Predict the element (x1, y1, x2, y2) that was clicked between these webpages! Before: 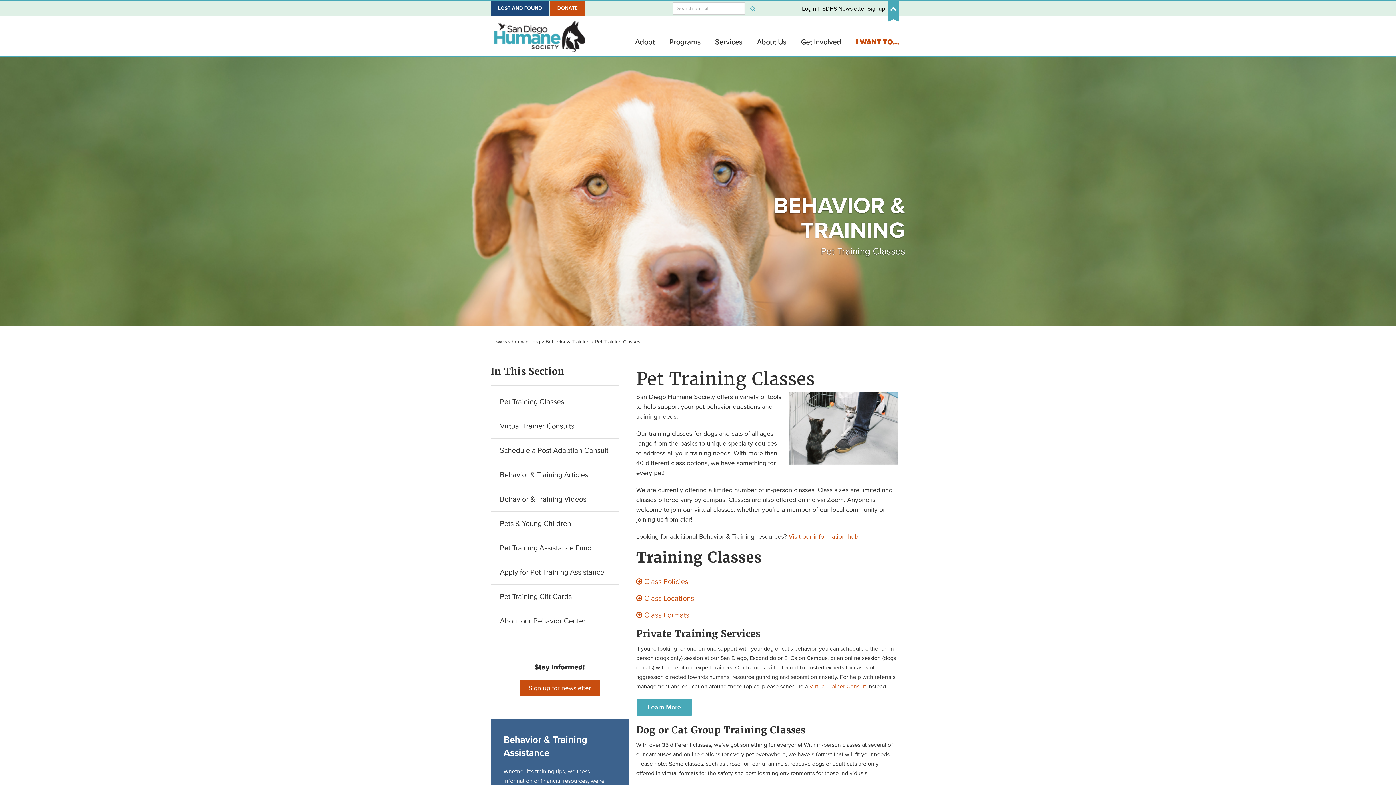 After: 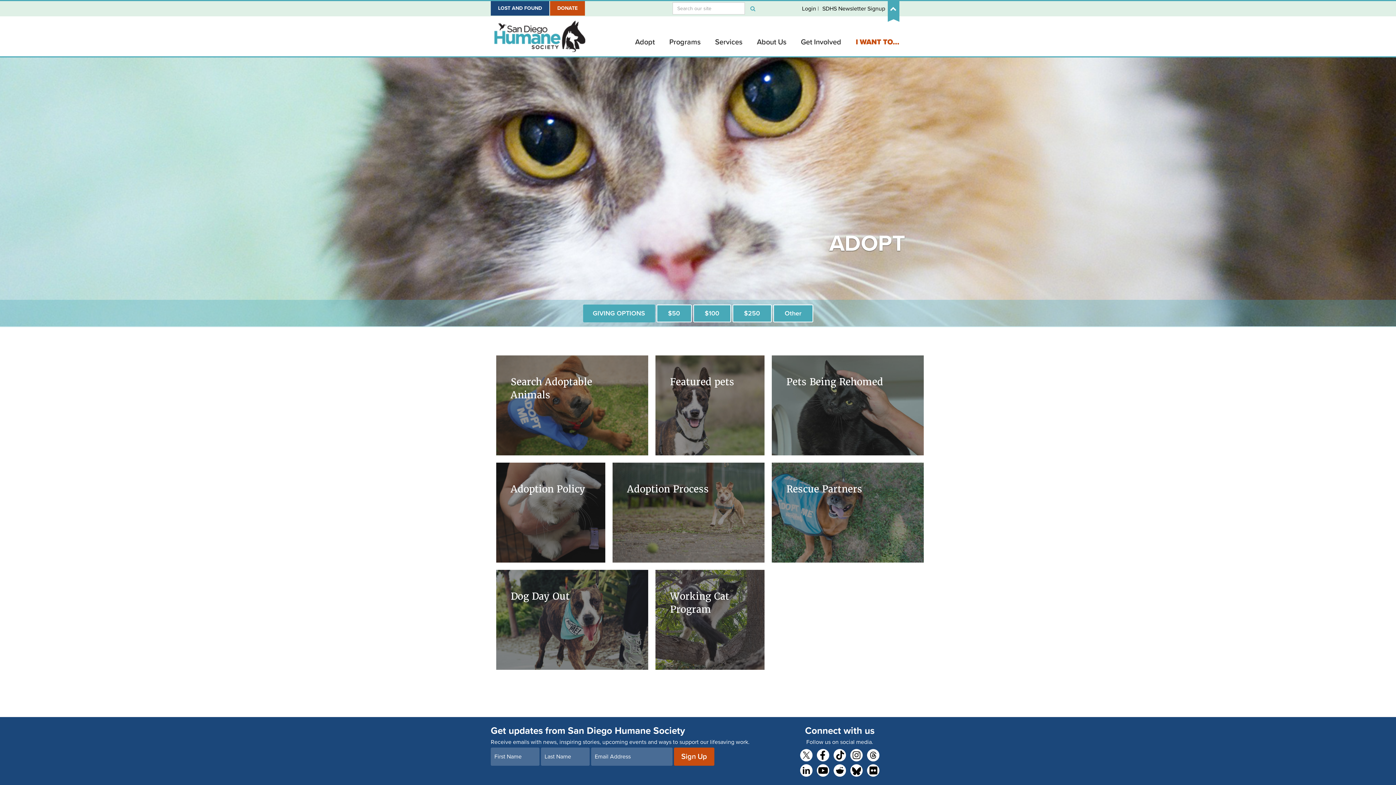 Action: label: Adopt bbox: (628, 33, 662, 51)